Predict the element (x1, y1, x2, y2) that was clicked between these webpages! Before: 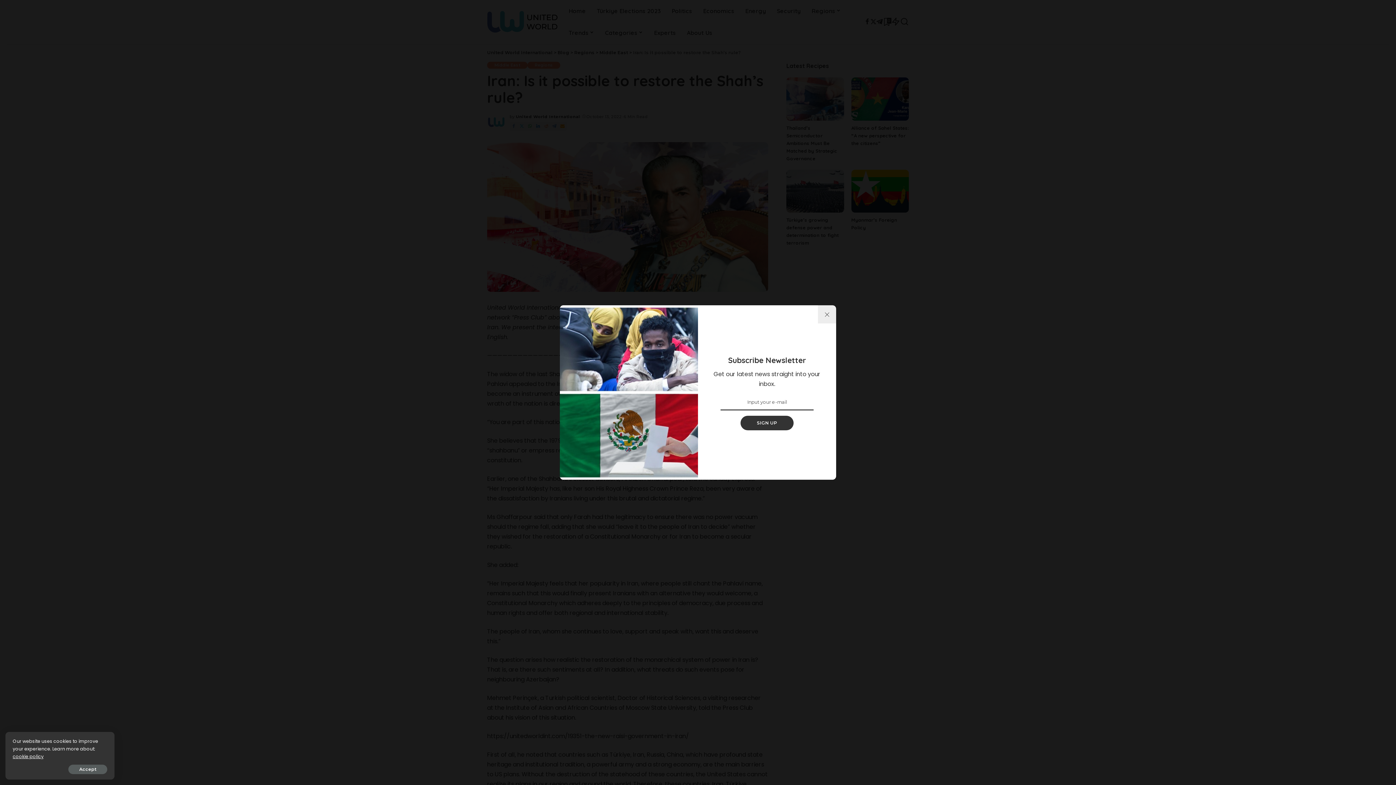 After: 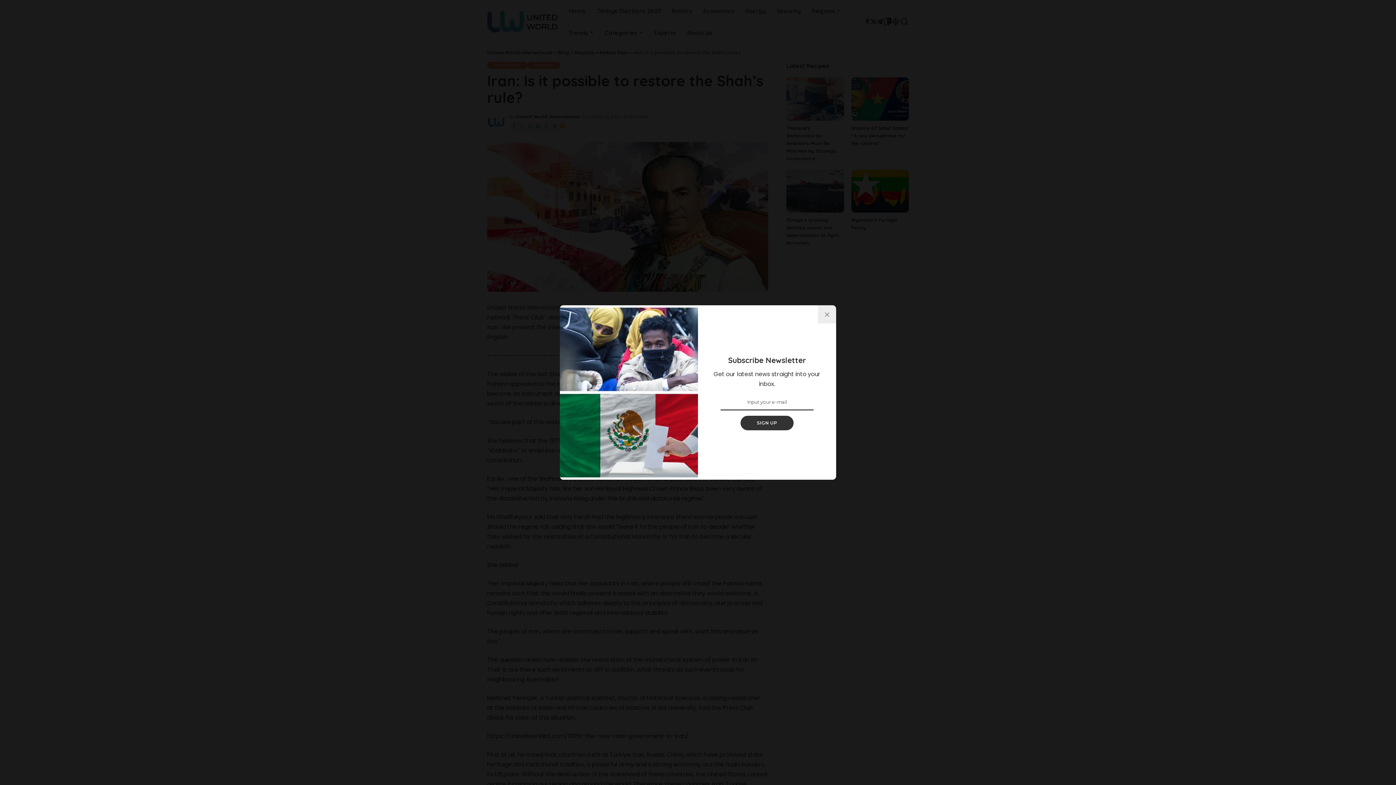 Action: label: Accept bbox: (68, 765, 107, 774)